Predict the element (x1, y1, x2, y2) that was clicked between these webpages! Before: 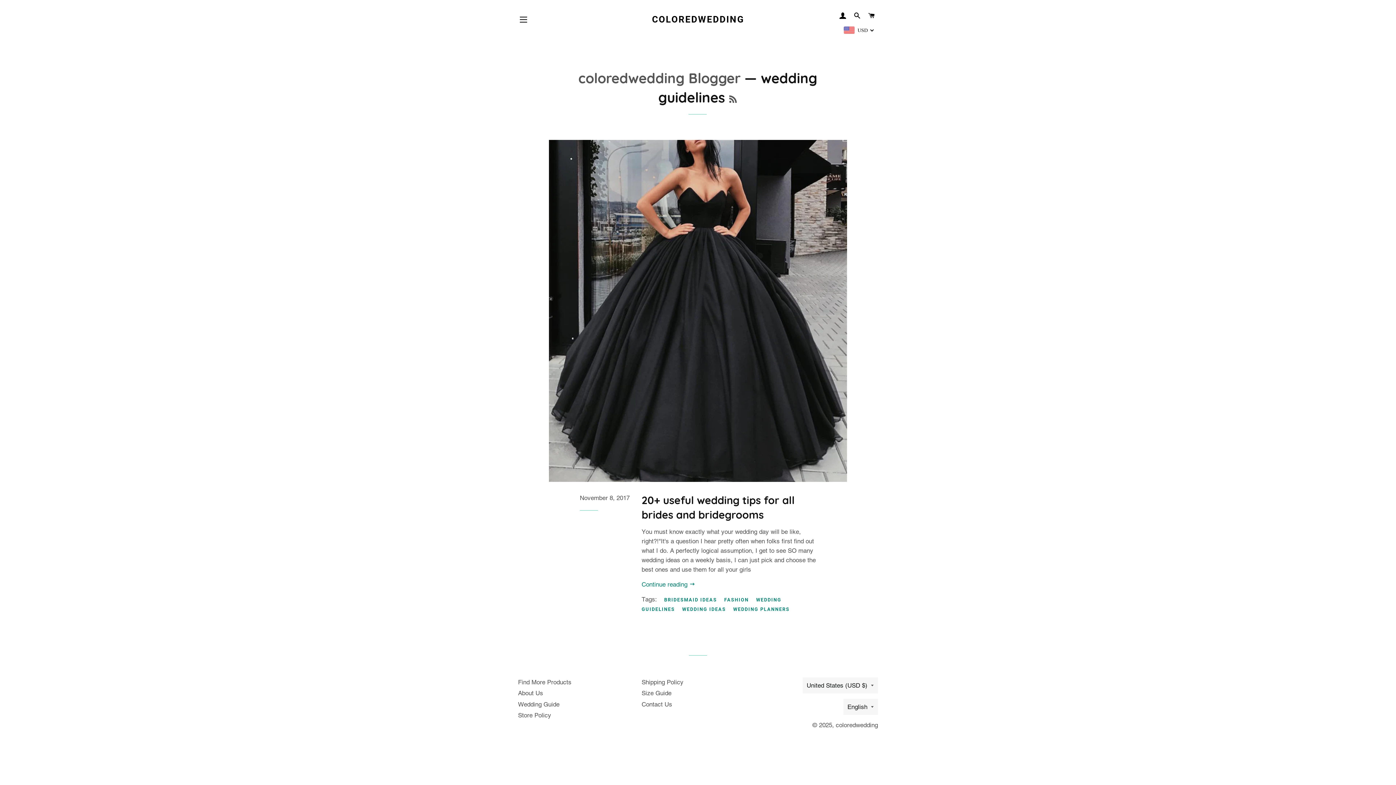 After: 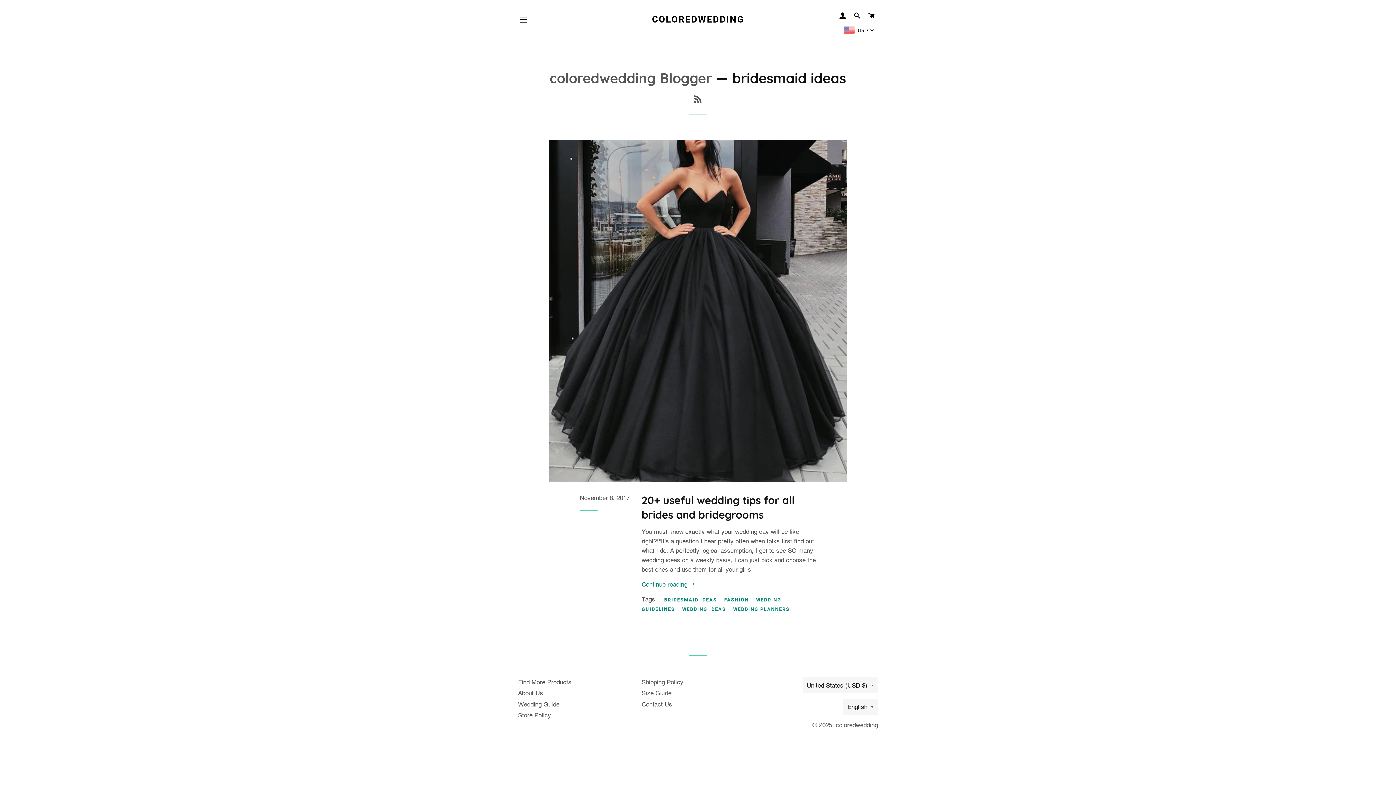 Action: bbox: (664, 596, 722, 604) label: BRIDESMAID IDEAS